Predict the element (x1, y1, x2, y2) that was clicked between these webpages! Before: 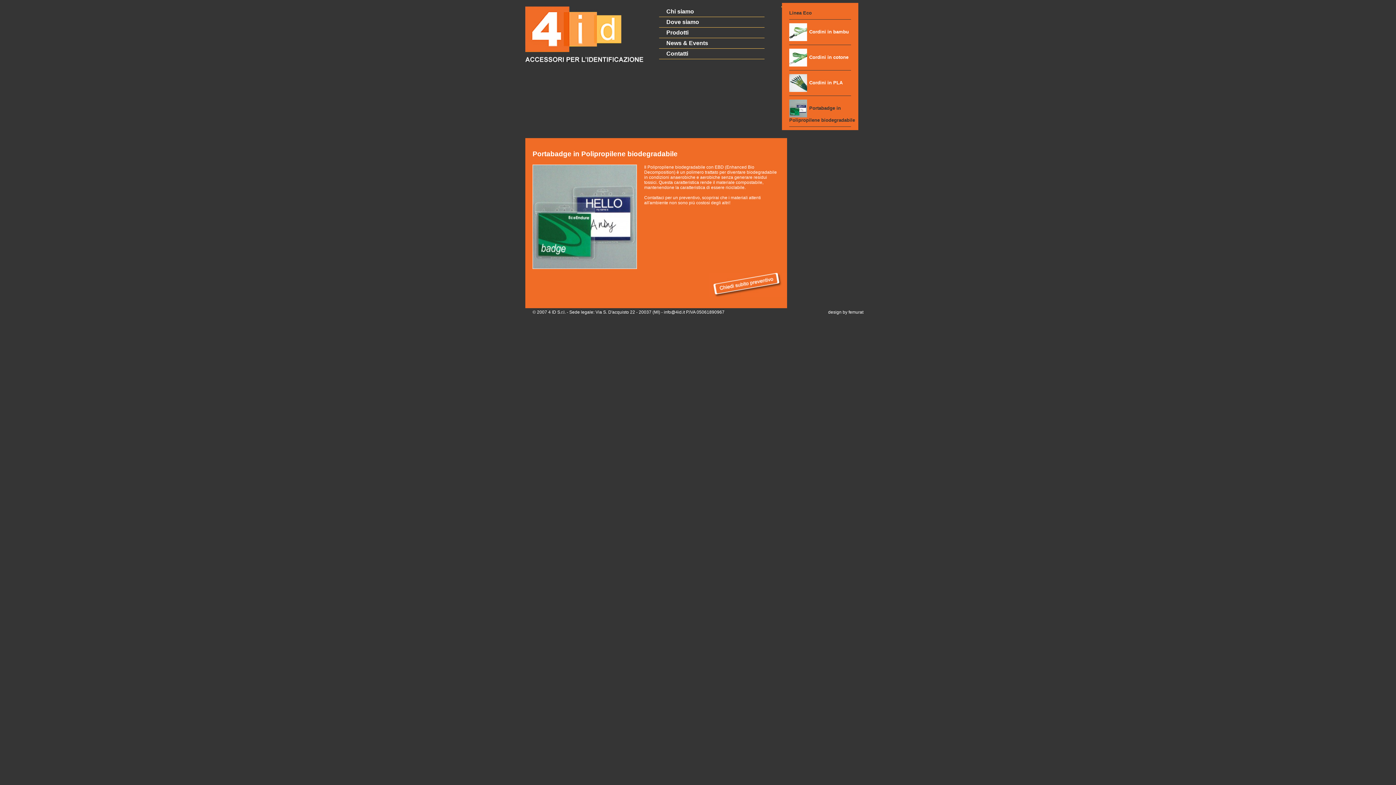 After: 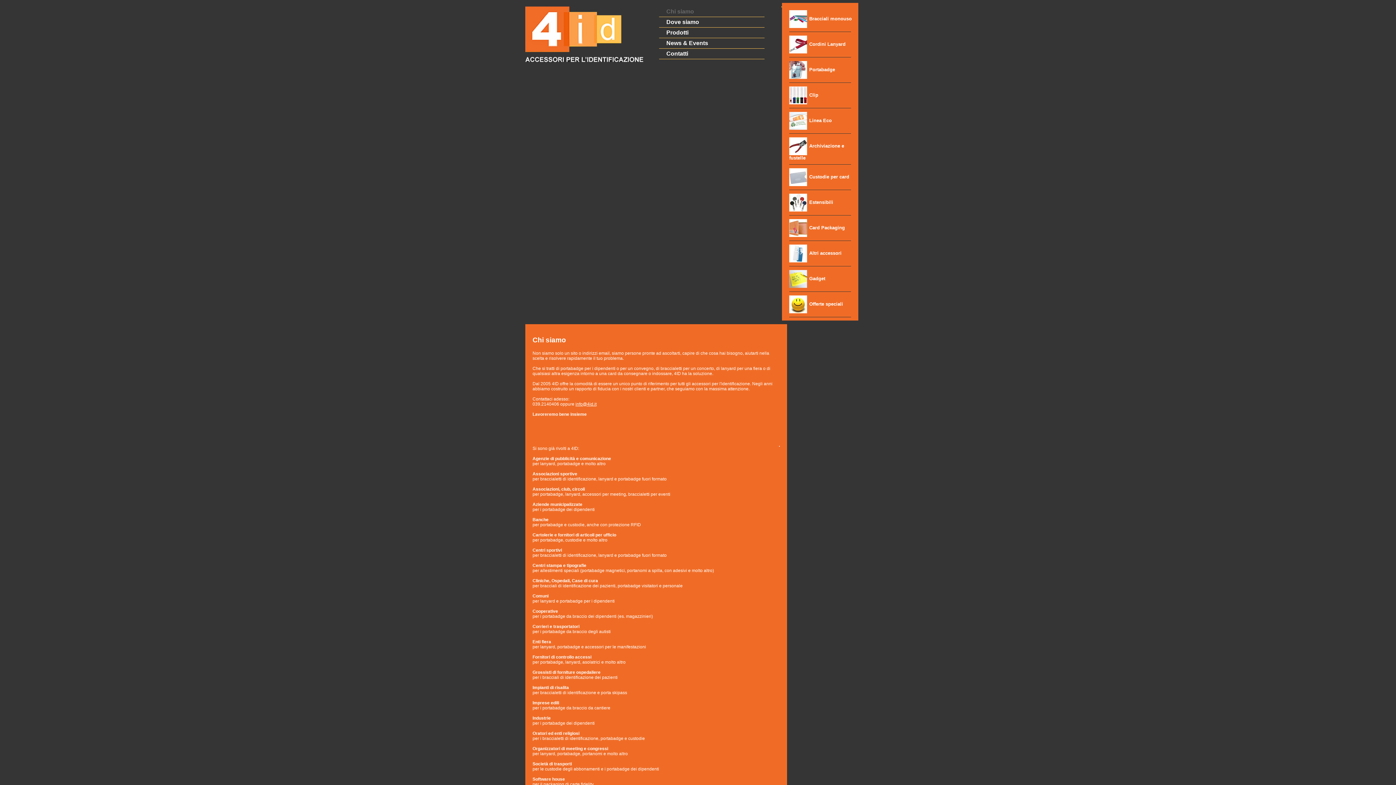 Action: label: Chi siamo bbox: (659, 6, 764, 17)